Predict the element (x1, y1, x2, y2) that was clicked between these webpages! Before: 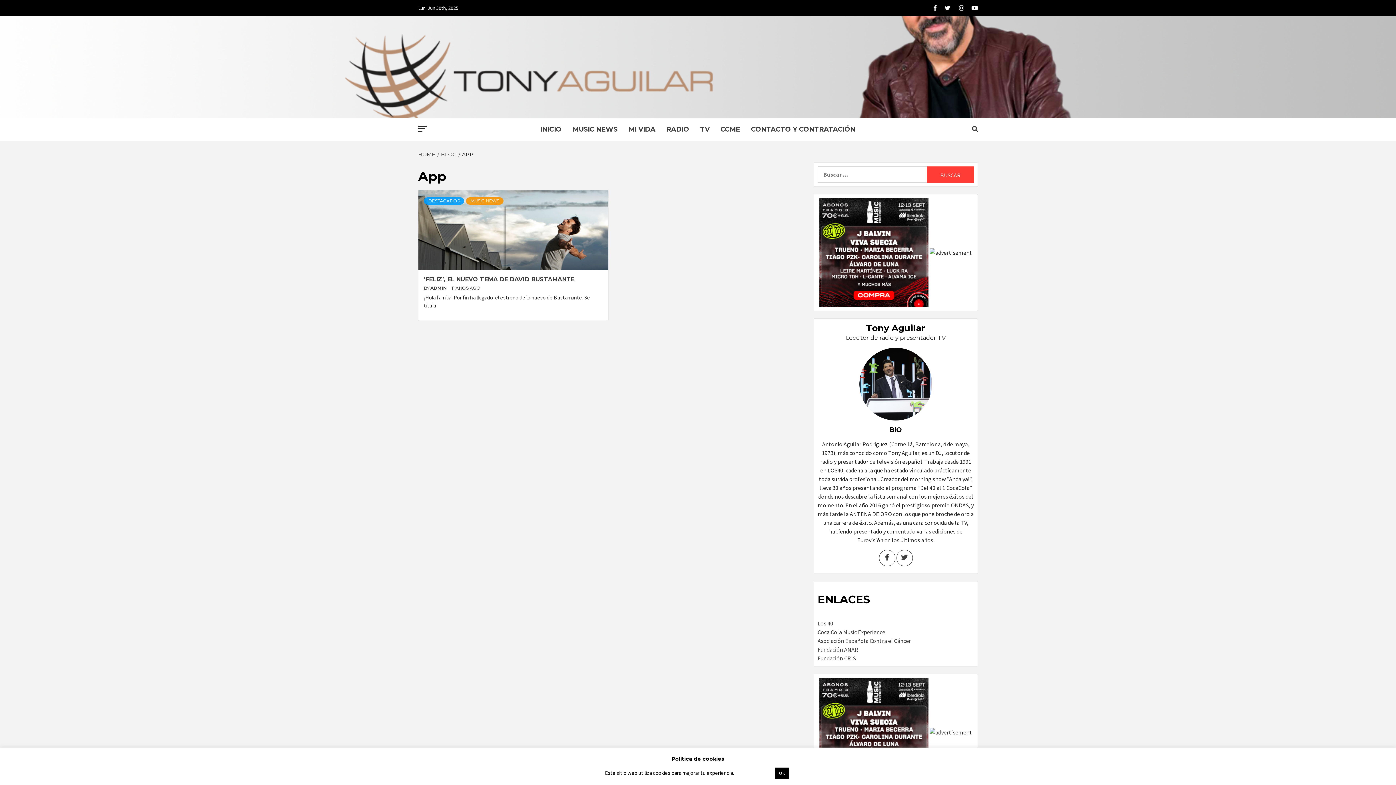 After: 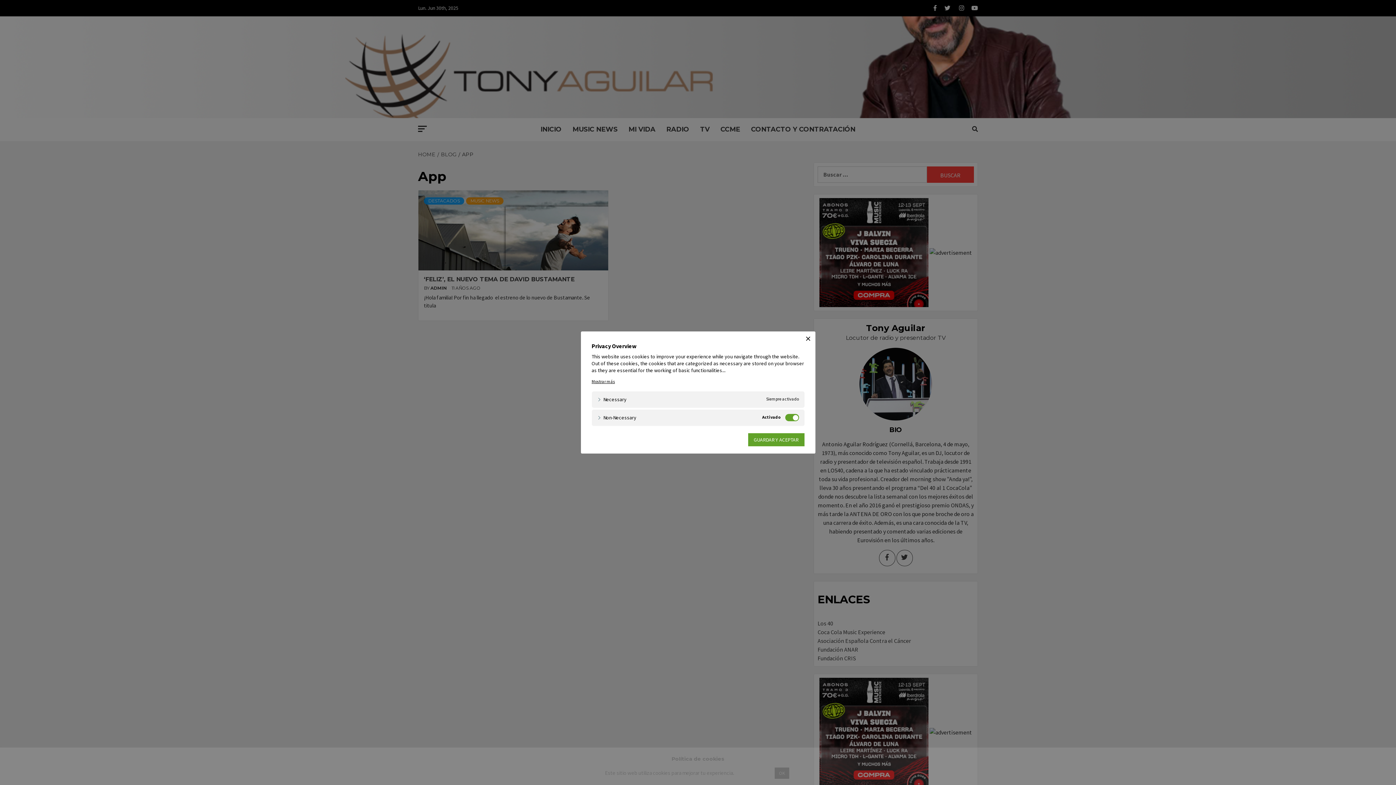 Action: label: Saber más bbox: (742, 769, 765, 776)